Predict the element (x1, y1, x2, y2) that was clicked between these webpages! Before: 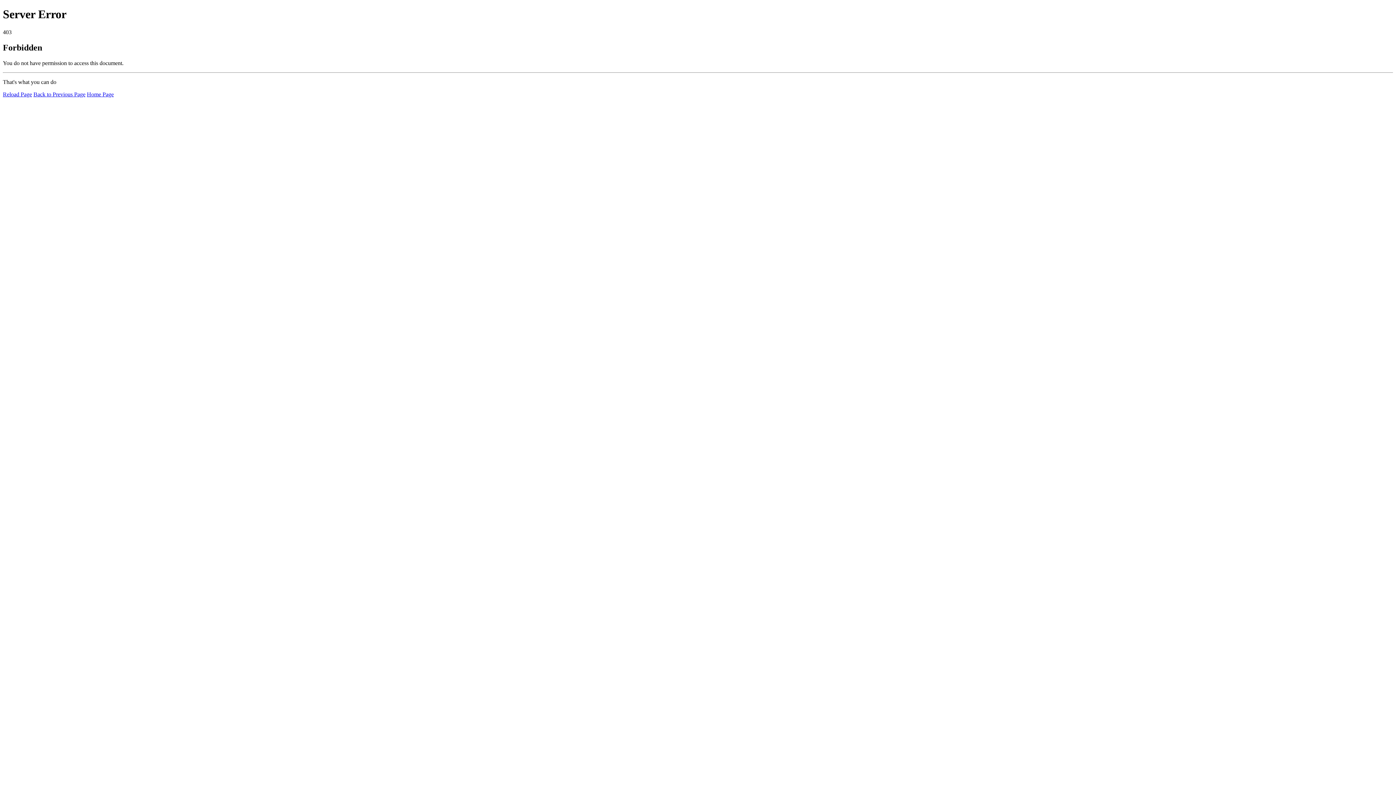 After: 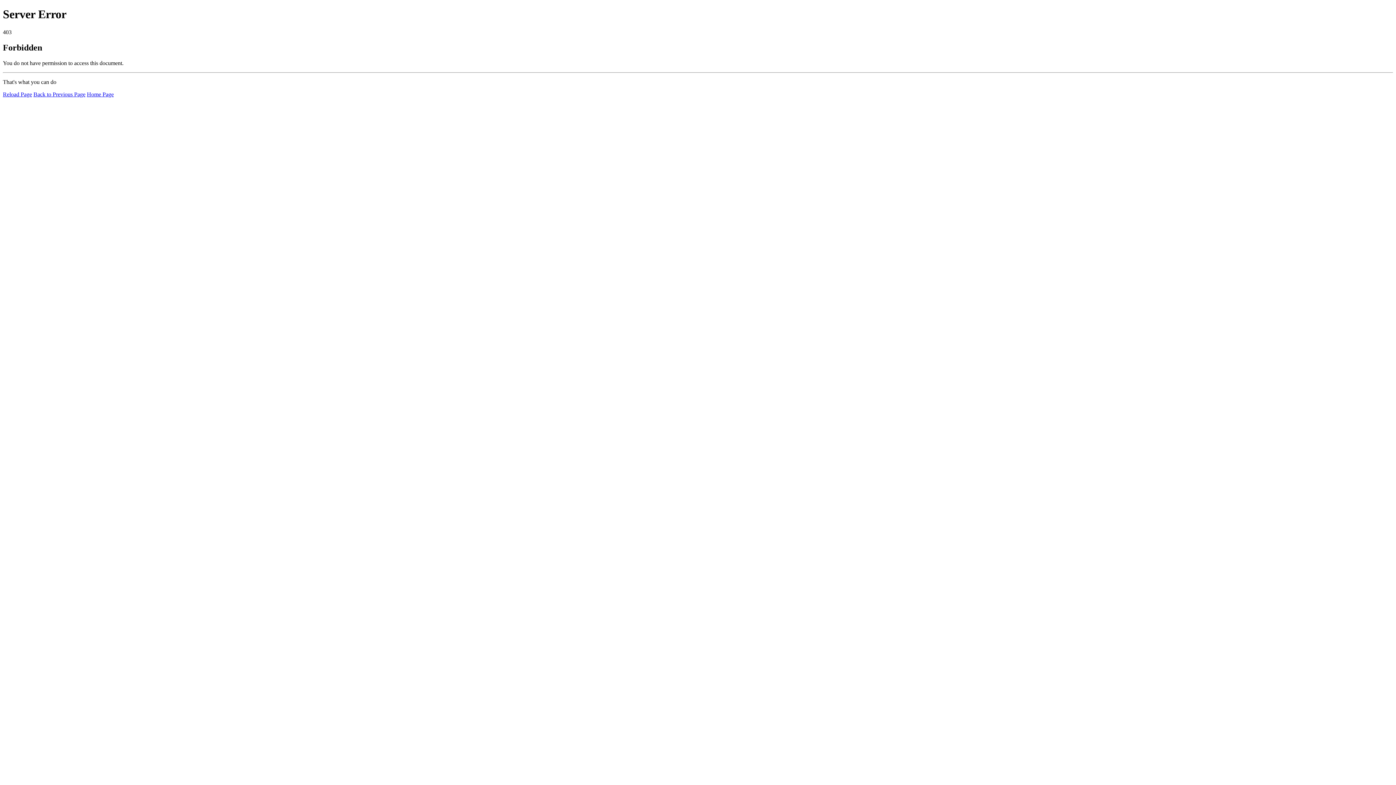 Action: label: Home Page bbox: (86, 91, 113, 97)